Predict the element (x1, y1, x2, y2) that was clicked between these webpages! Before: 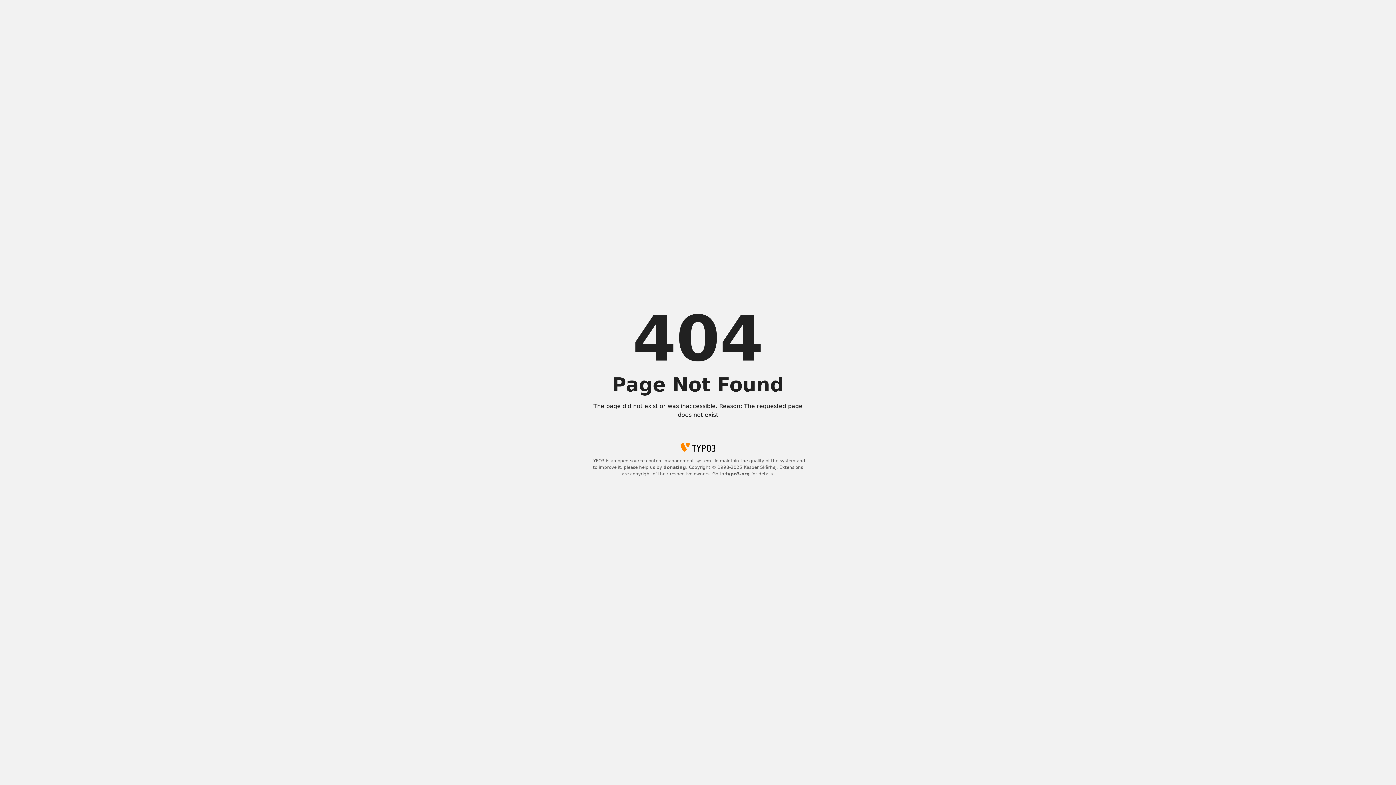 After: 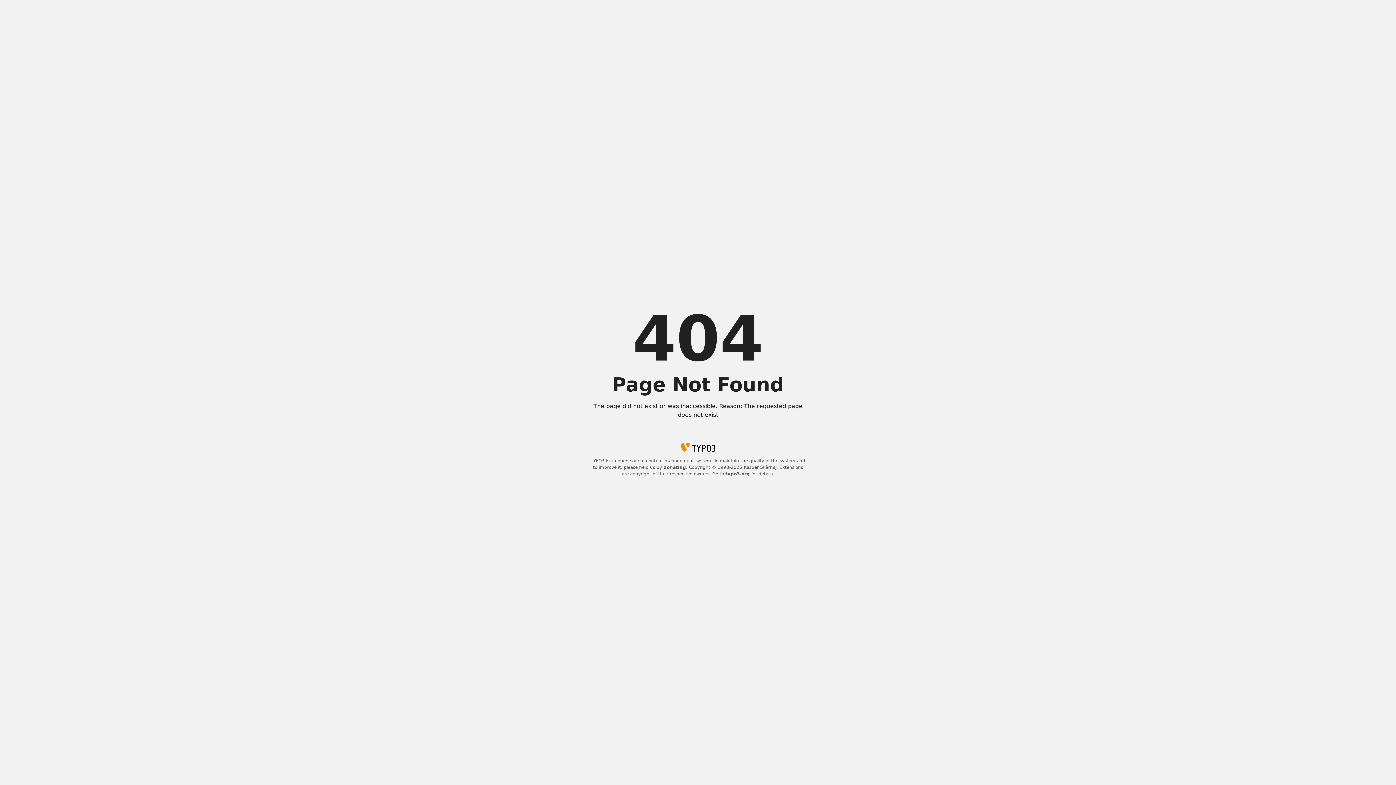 Action: bbox: (725, 471, 750, 476) label: typo3.org